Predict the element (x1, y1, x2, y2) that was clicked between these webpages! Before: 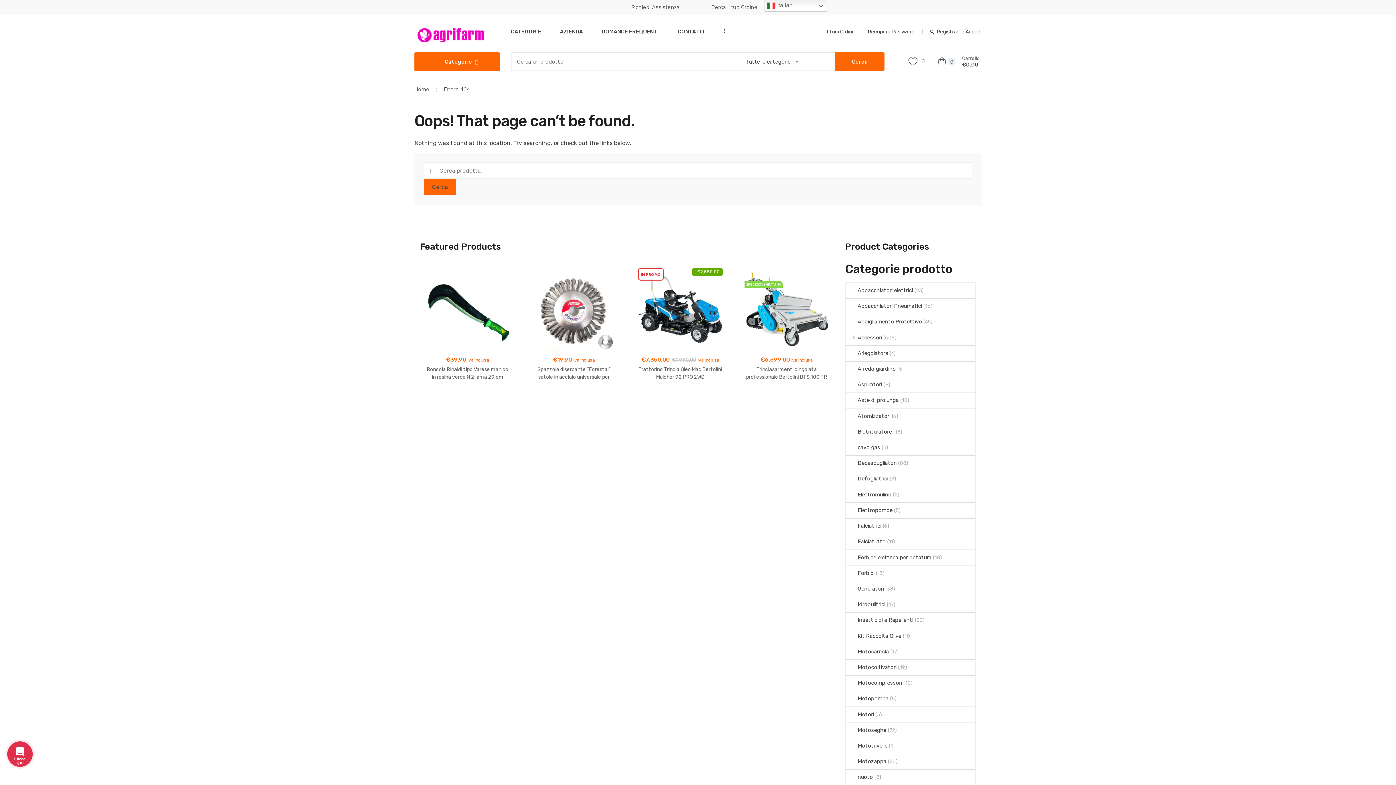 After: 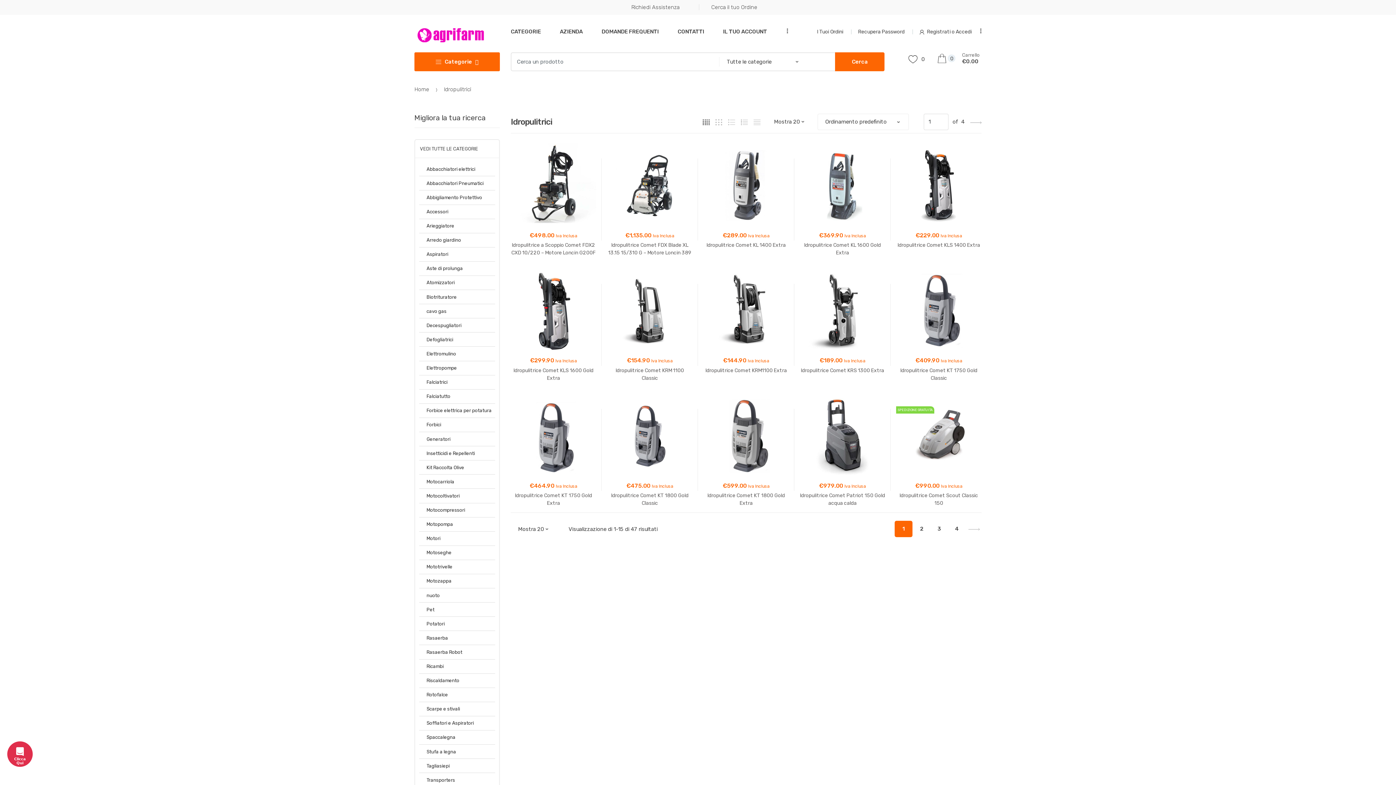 Action: bbox: (846, 597, 885, 612) label: Idropulitrici